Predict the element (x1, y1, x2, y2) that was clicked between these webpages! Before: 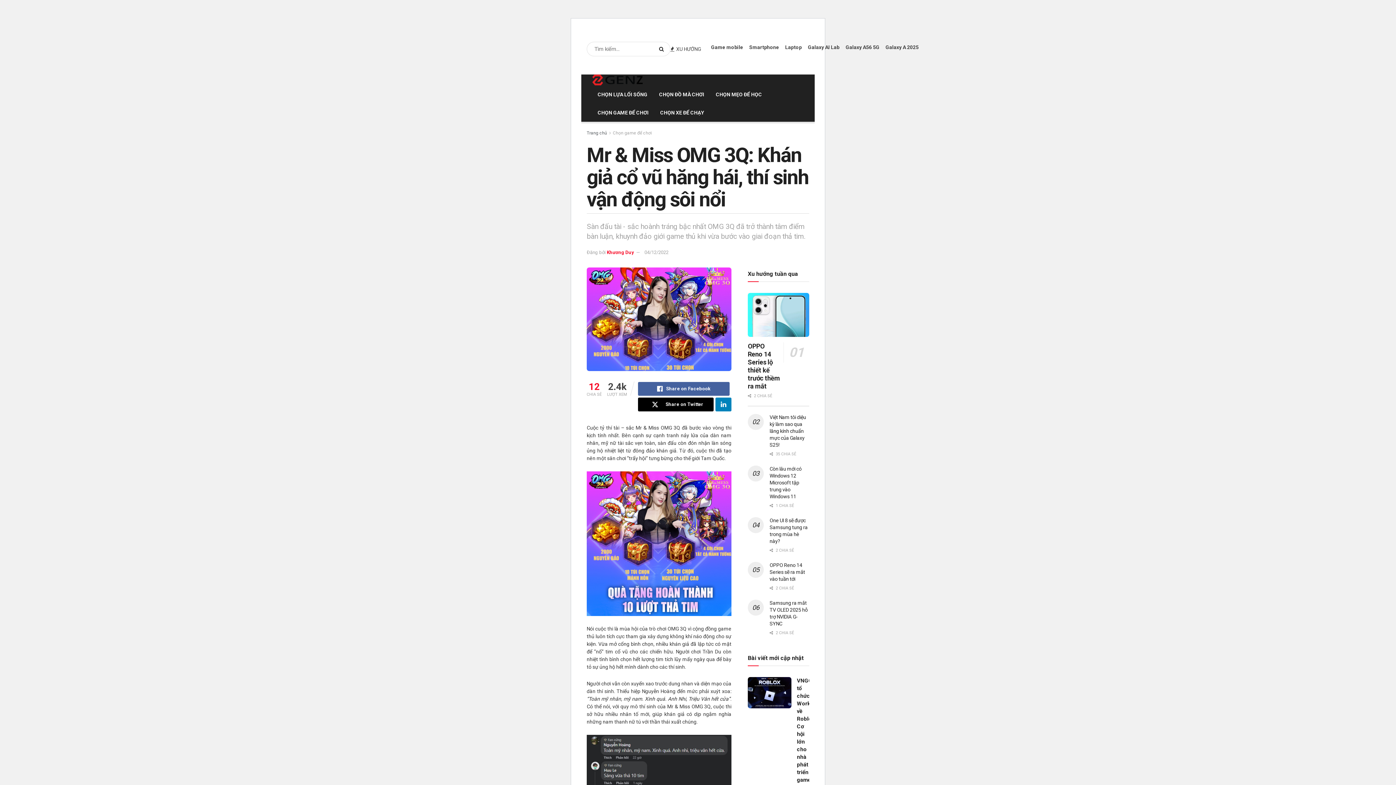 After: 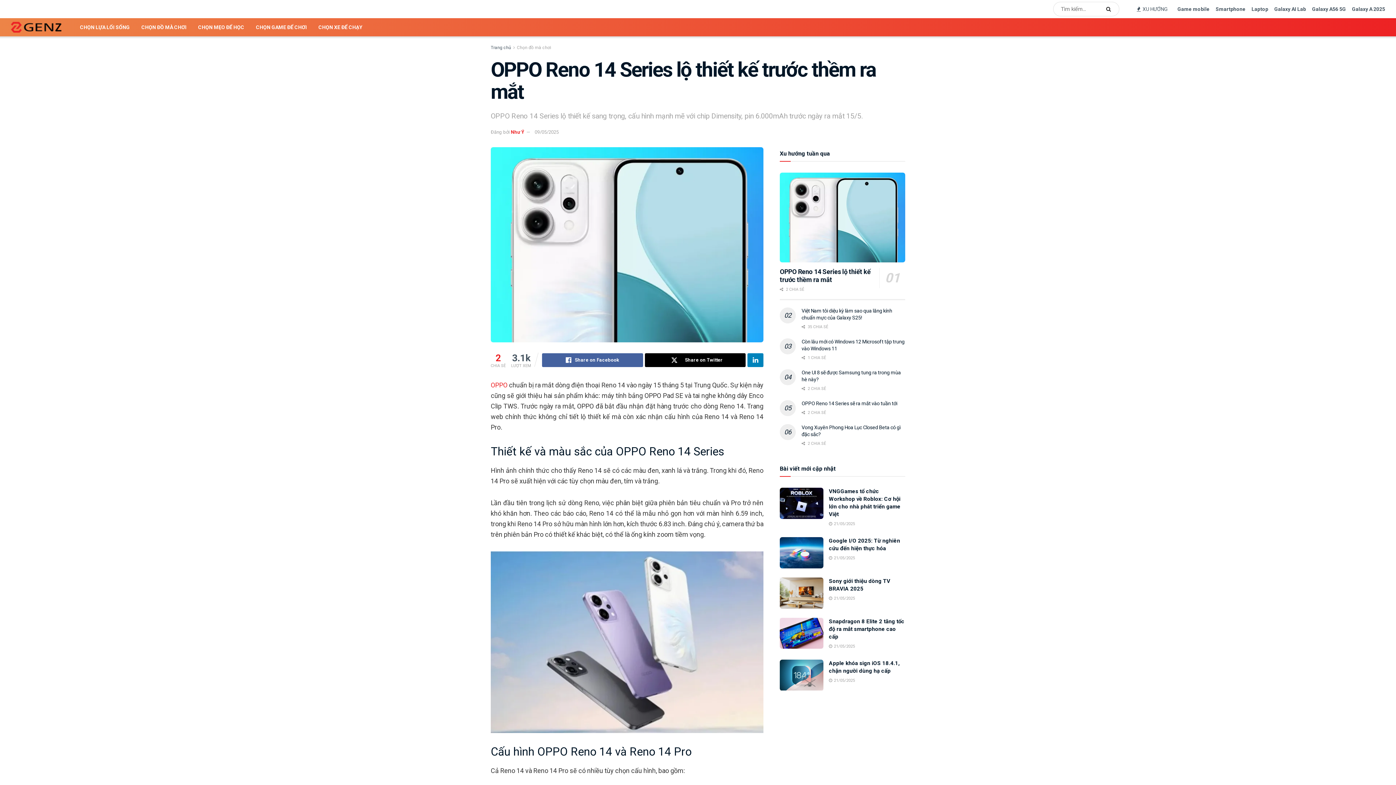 Action: bbox: (748, 342, 780, 390) label: OPPO Reno 14 Series lộ thiết kế trước thềm ra mắt